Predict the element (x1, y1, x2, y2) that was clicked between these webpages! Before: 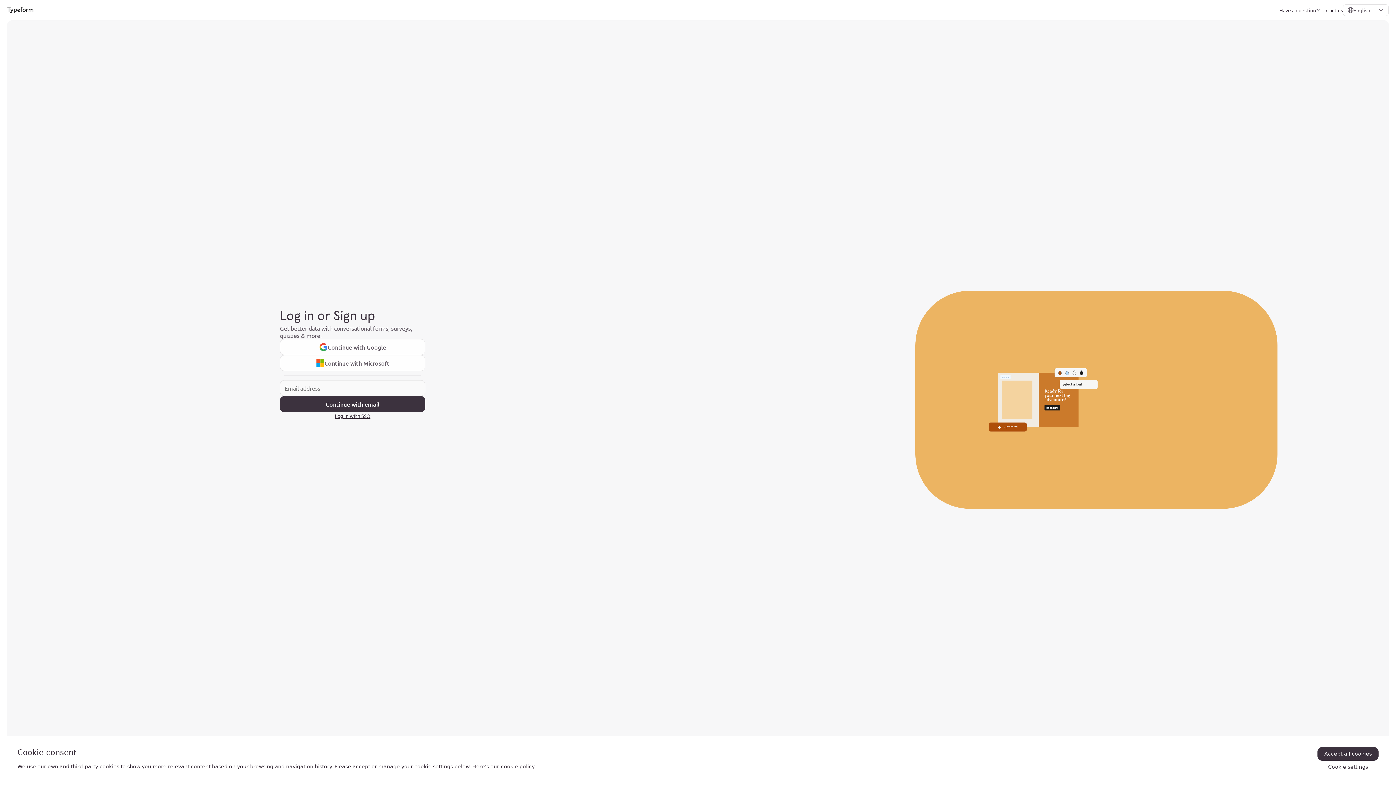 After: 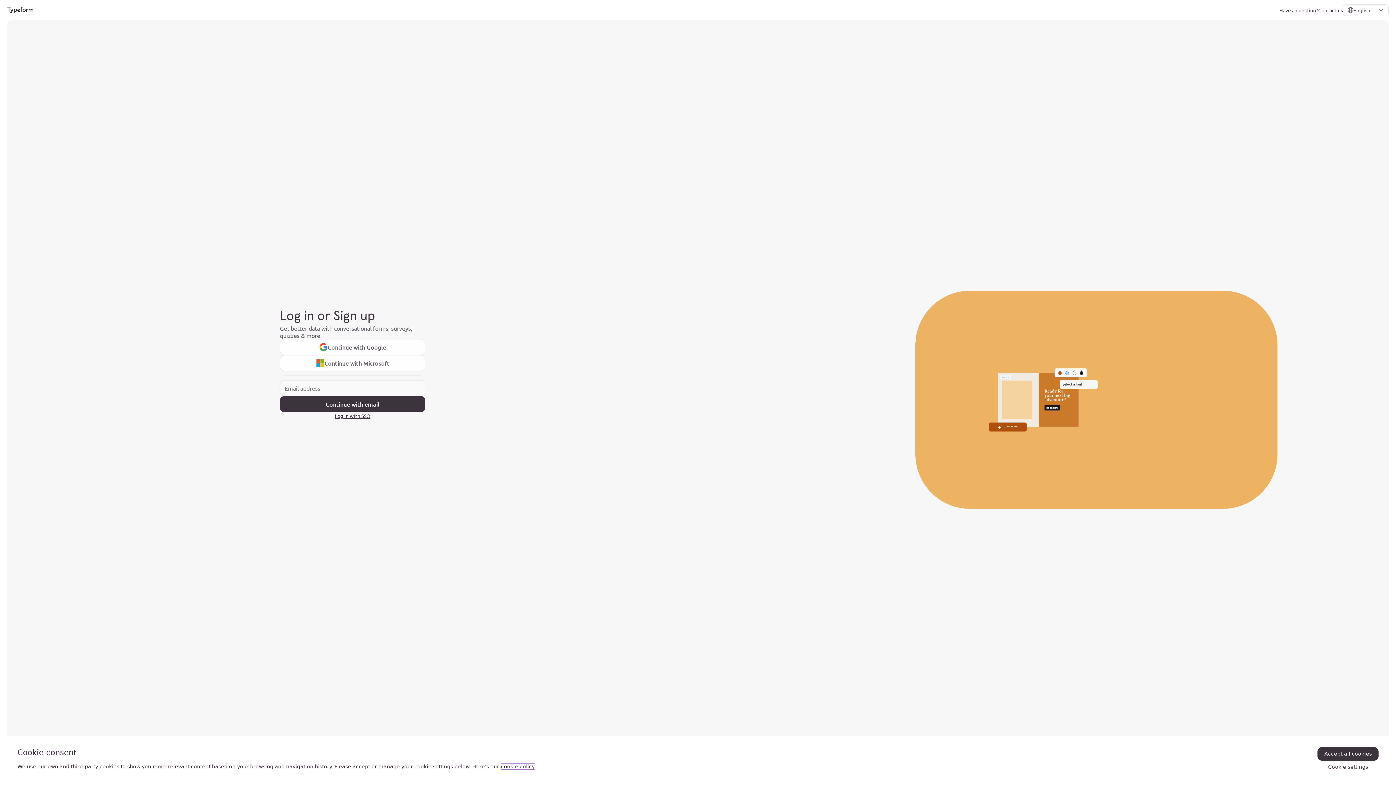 Action: label: , opens in a new tab bbox: (501, 764, 534, 769)